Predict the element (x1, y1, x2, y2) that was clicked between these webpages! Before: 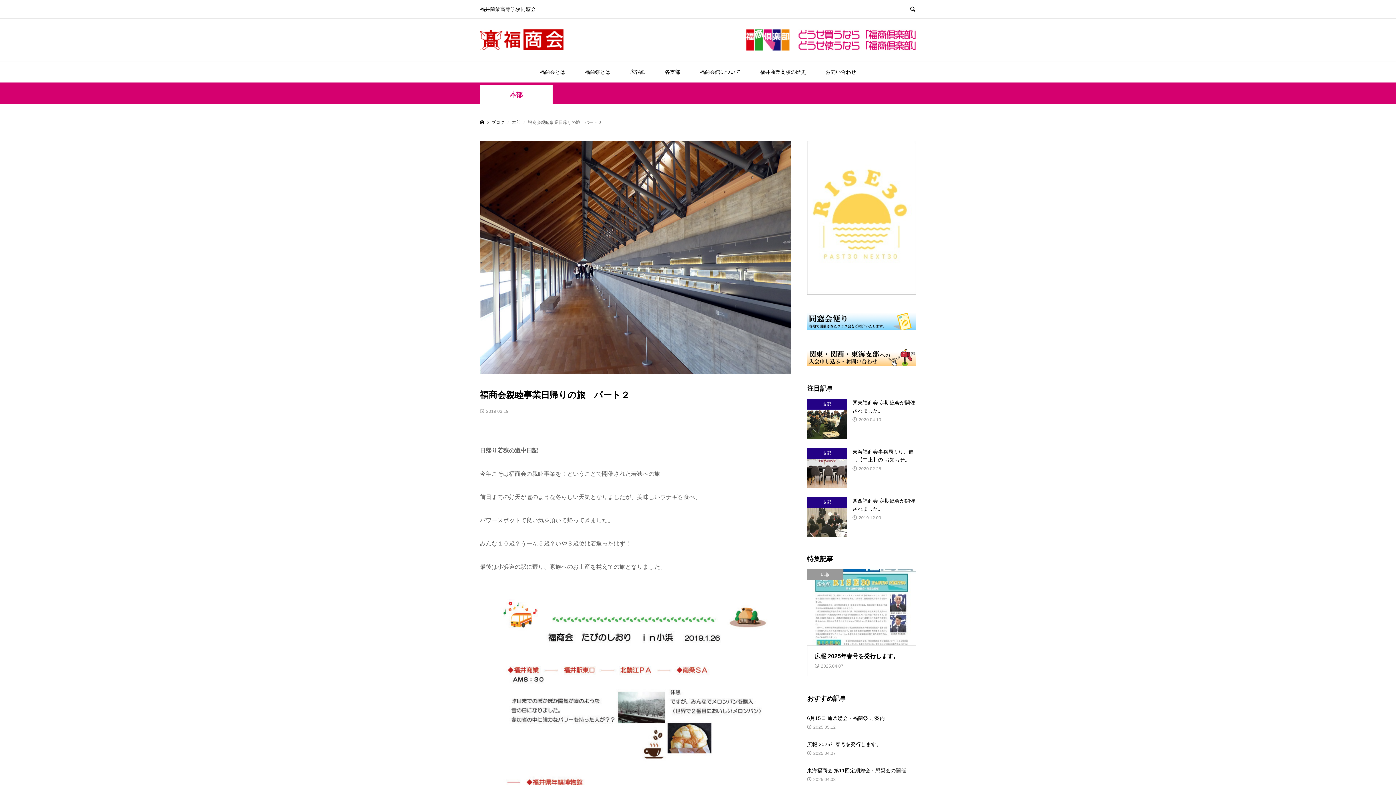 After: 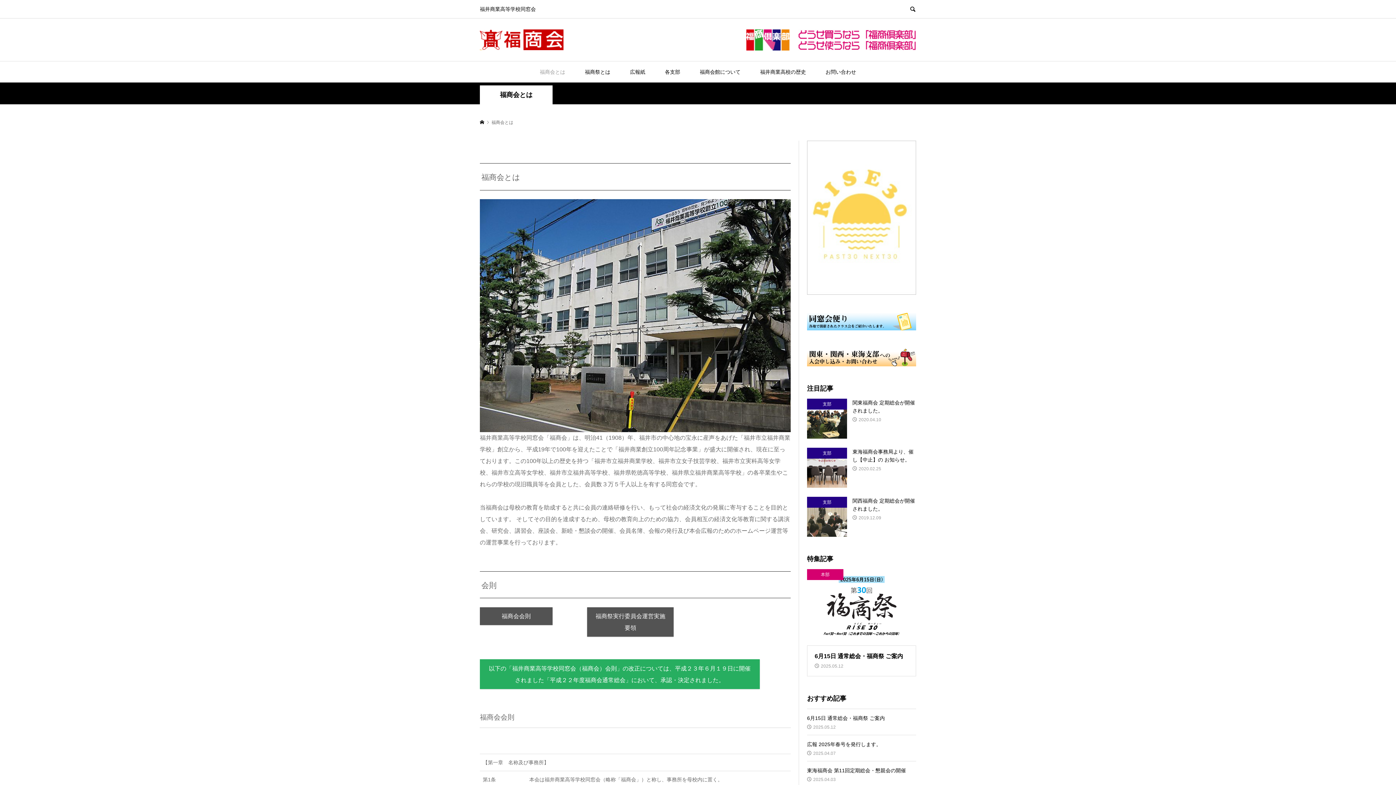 Action: label: 福商会とは bbox: (530, 61, 574, 82)